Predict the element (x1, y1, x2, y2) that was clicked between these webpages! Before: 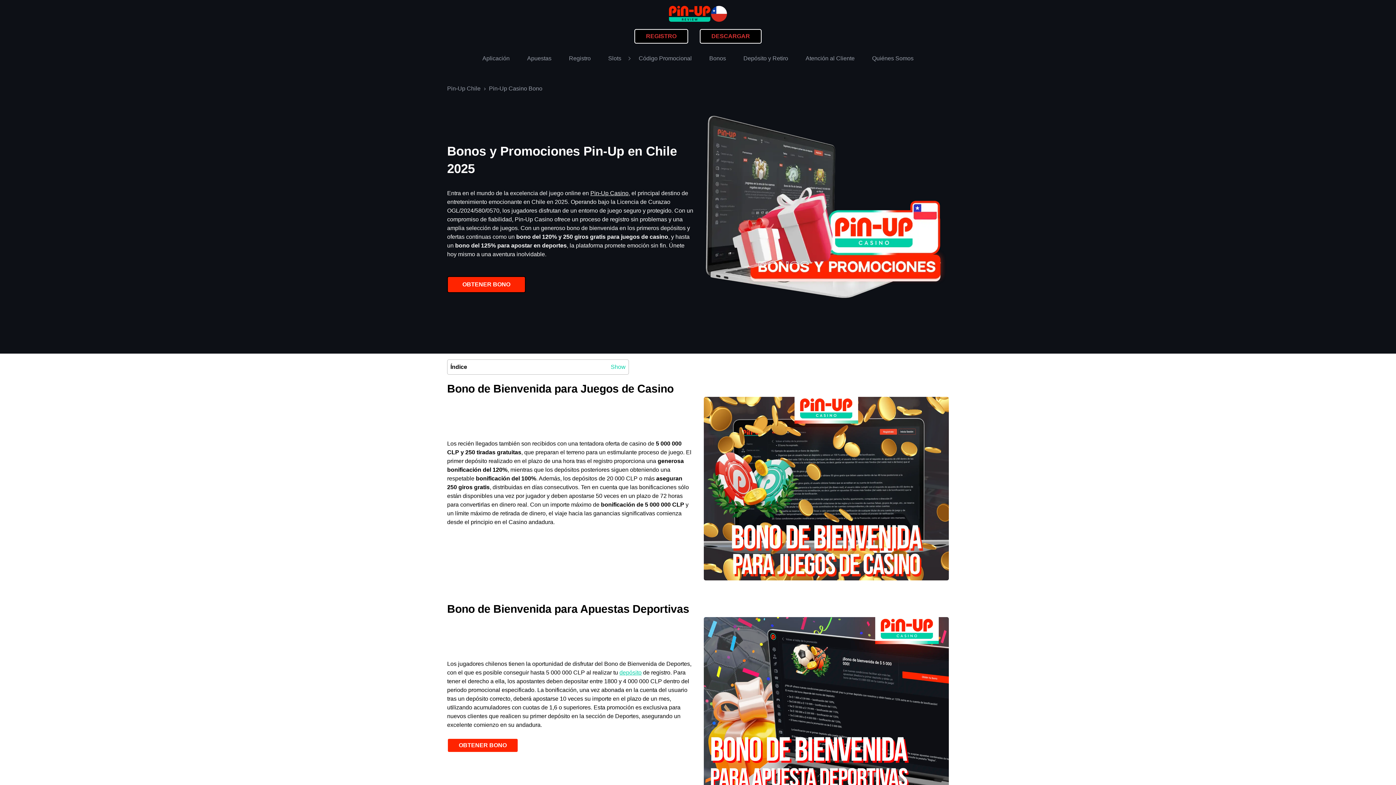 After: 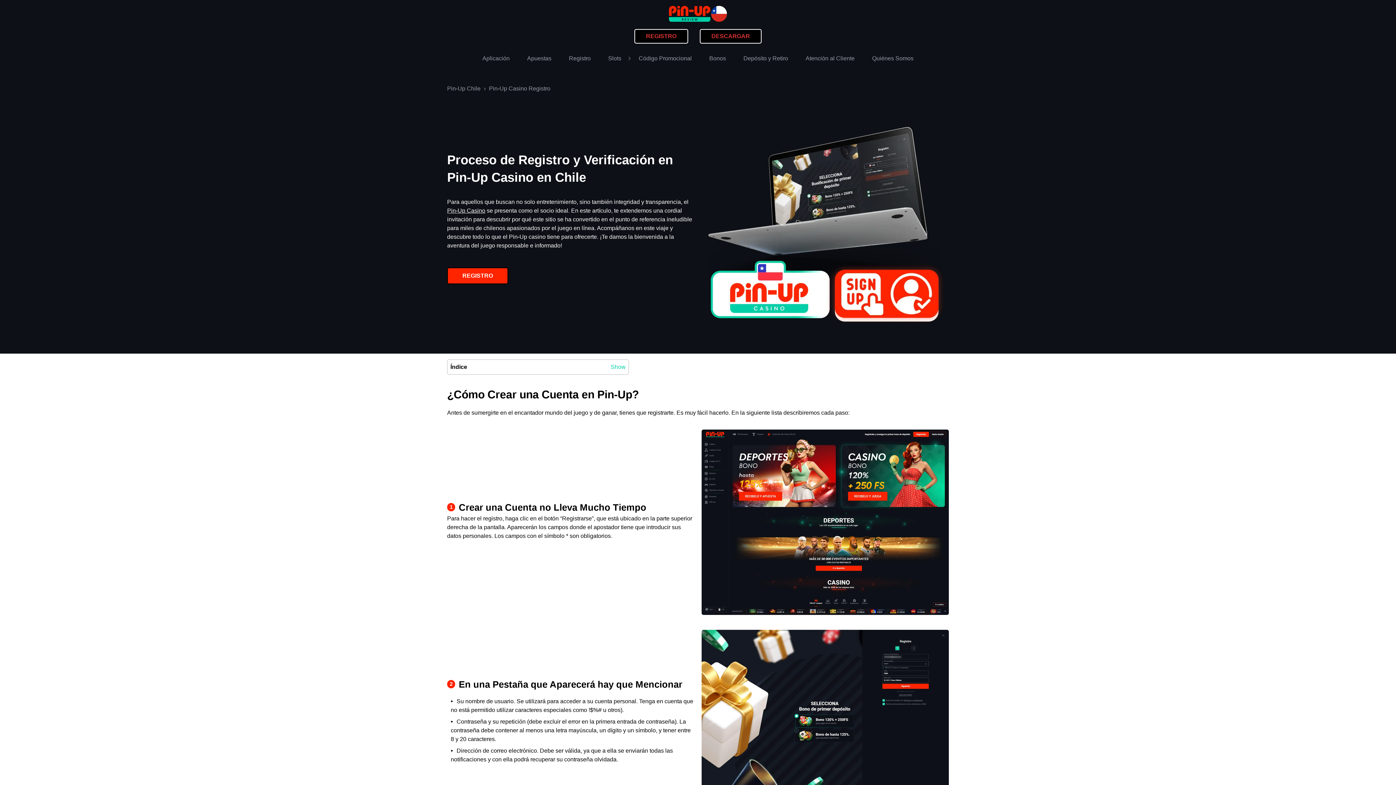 Action: bbox: (563, 49, 596, 67) label: Registro